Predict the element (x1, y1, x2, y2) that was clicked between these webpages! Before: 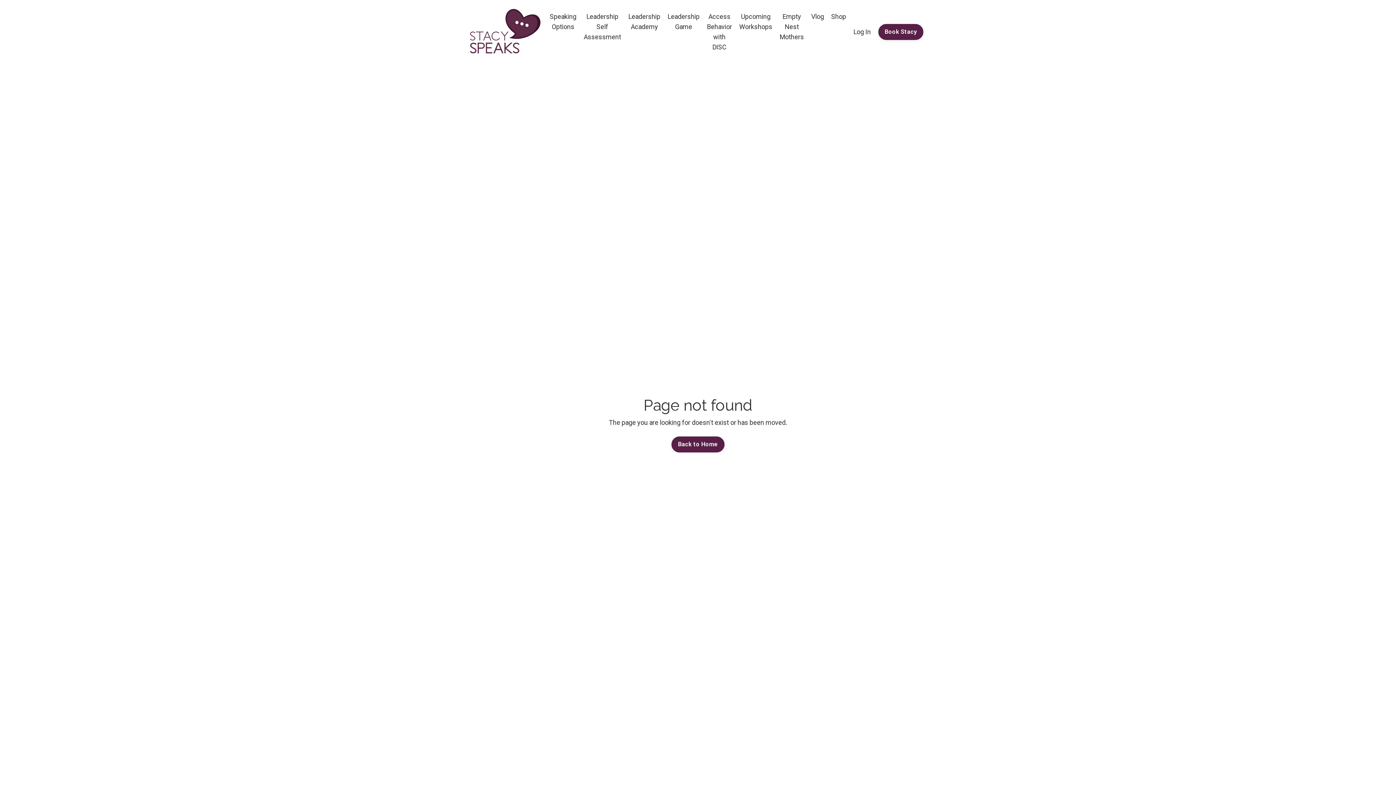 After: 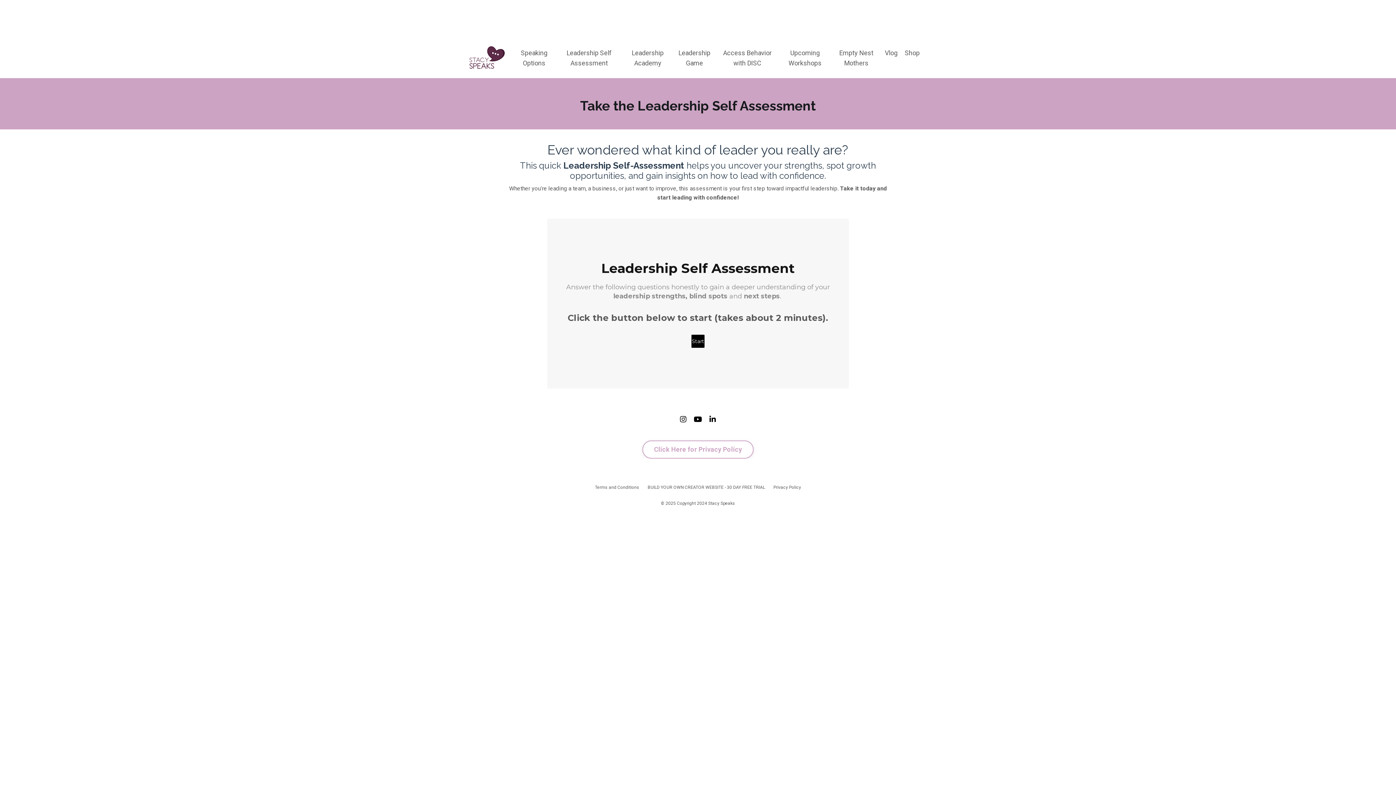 Action: bbox: (583, 11, 621, 52) label: Leadership Self Assessment